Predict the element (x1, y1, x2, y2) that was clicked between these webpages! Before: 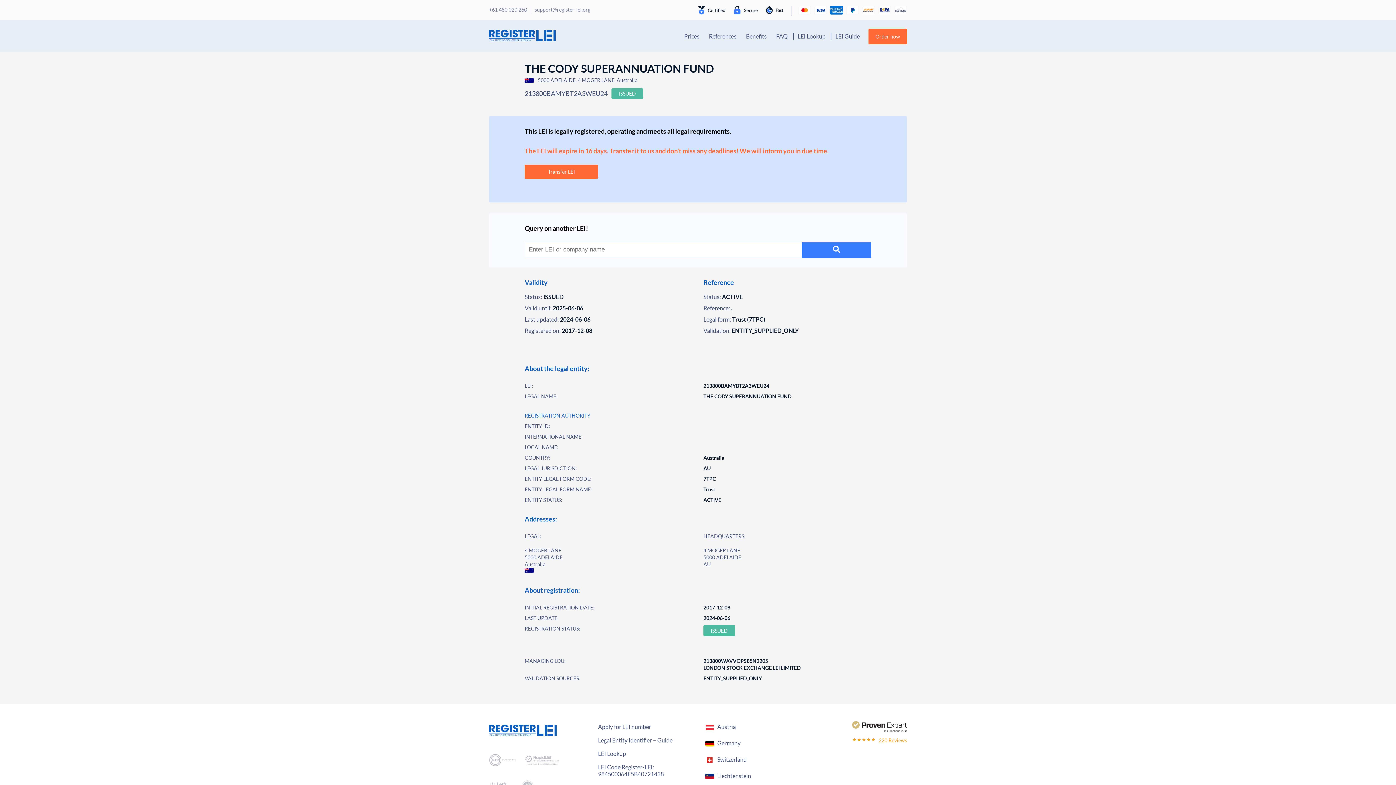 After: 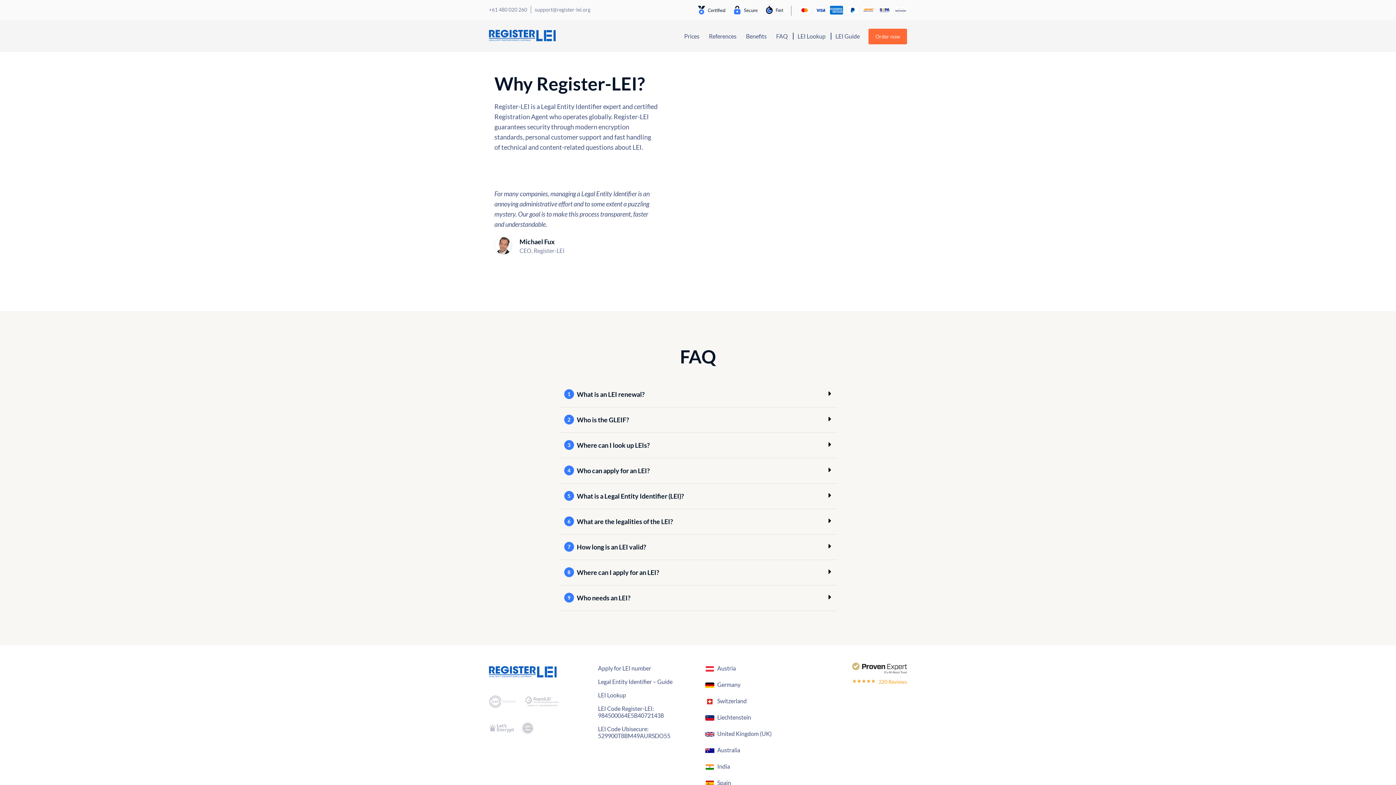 Action: bbox: (746, 32, 766, 39) label: Benefits